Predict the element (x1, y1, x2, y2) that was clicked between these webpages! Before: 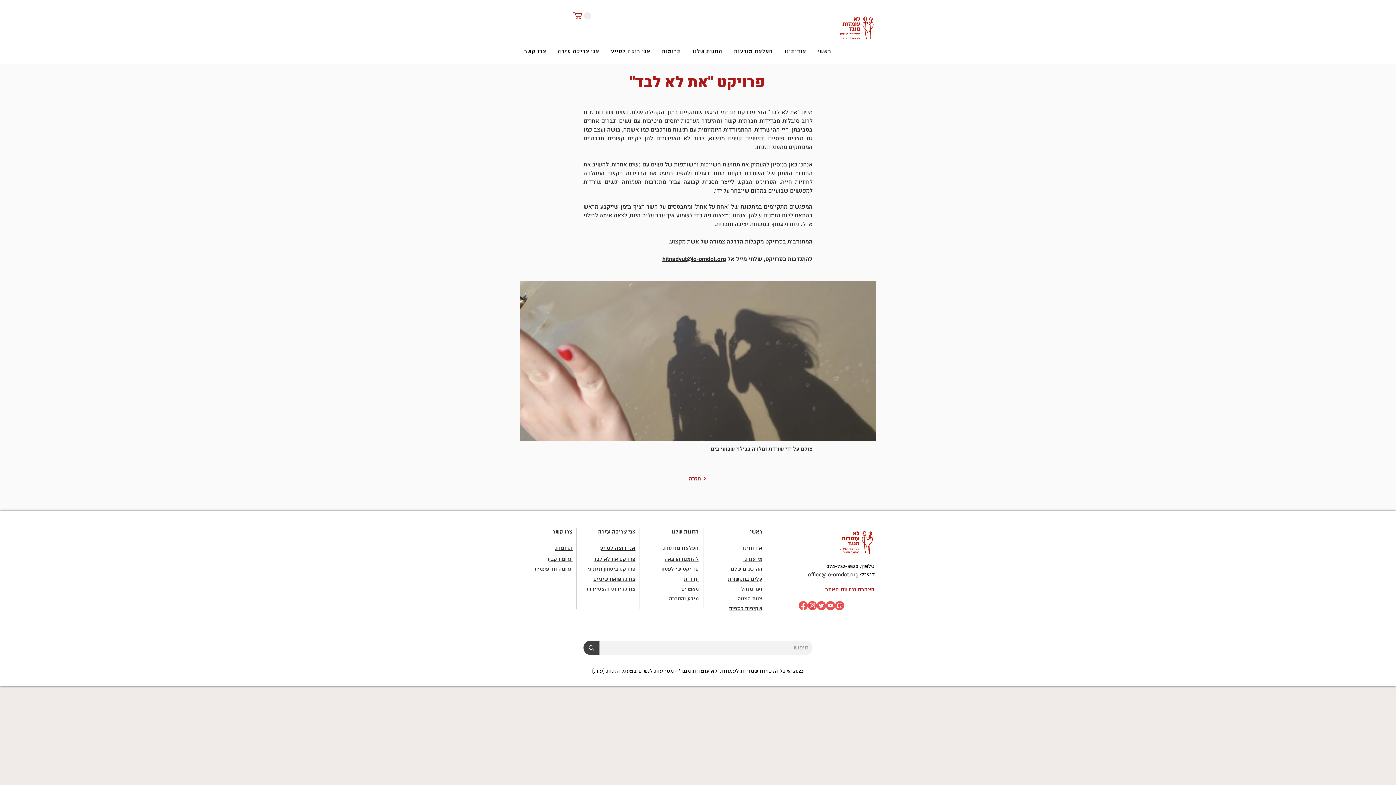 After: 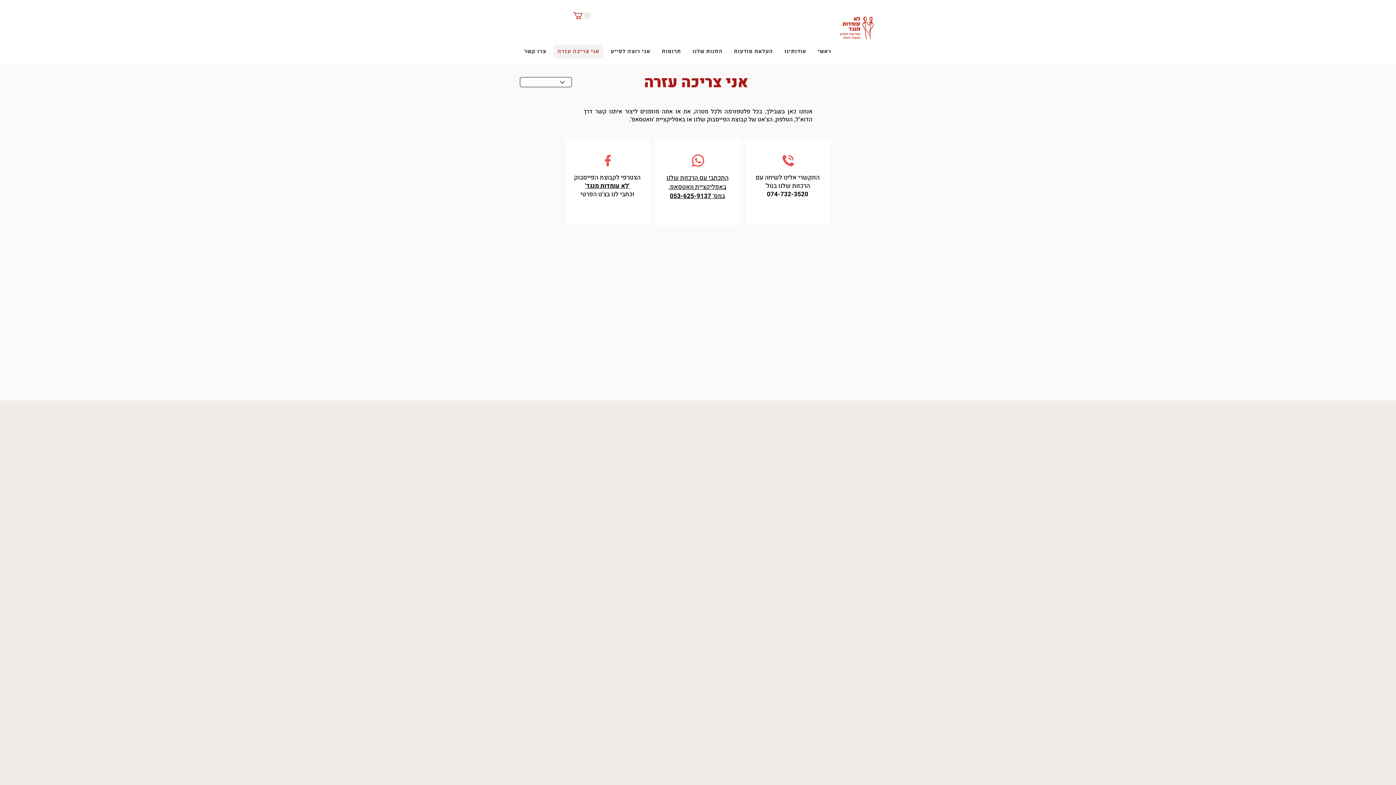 Action: bbox: (598, 528, 636, 535) label: אני צריכה עזרה